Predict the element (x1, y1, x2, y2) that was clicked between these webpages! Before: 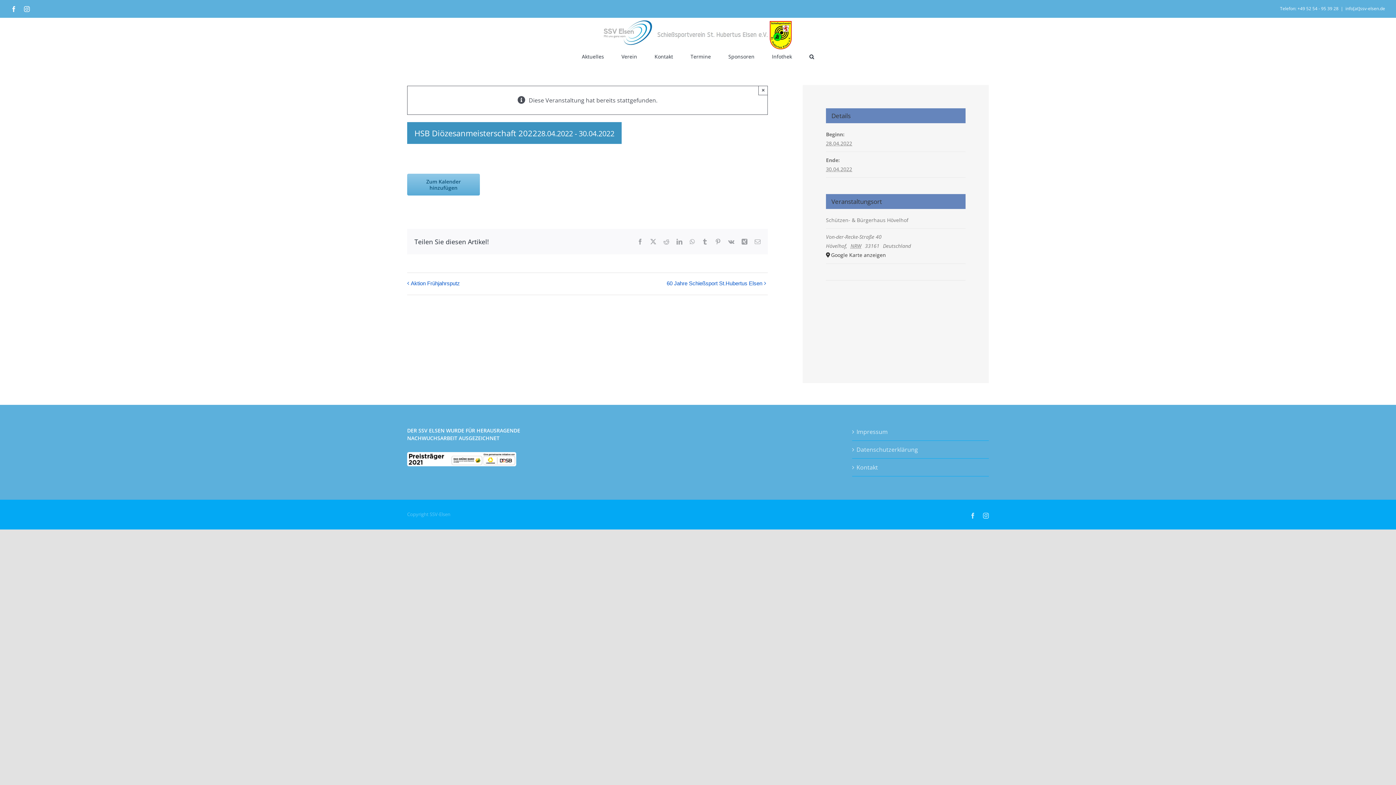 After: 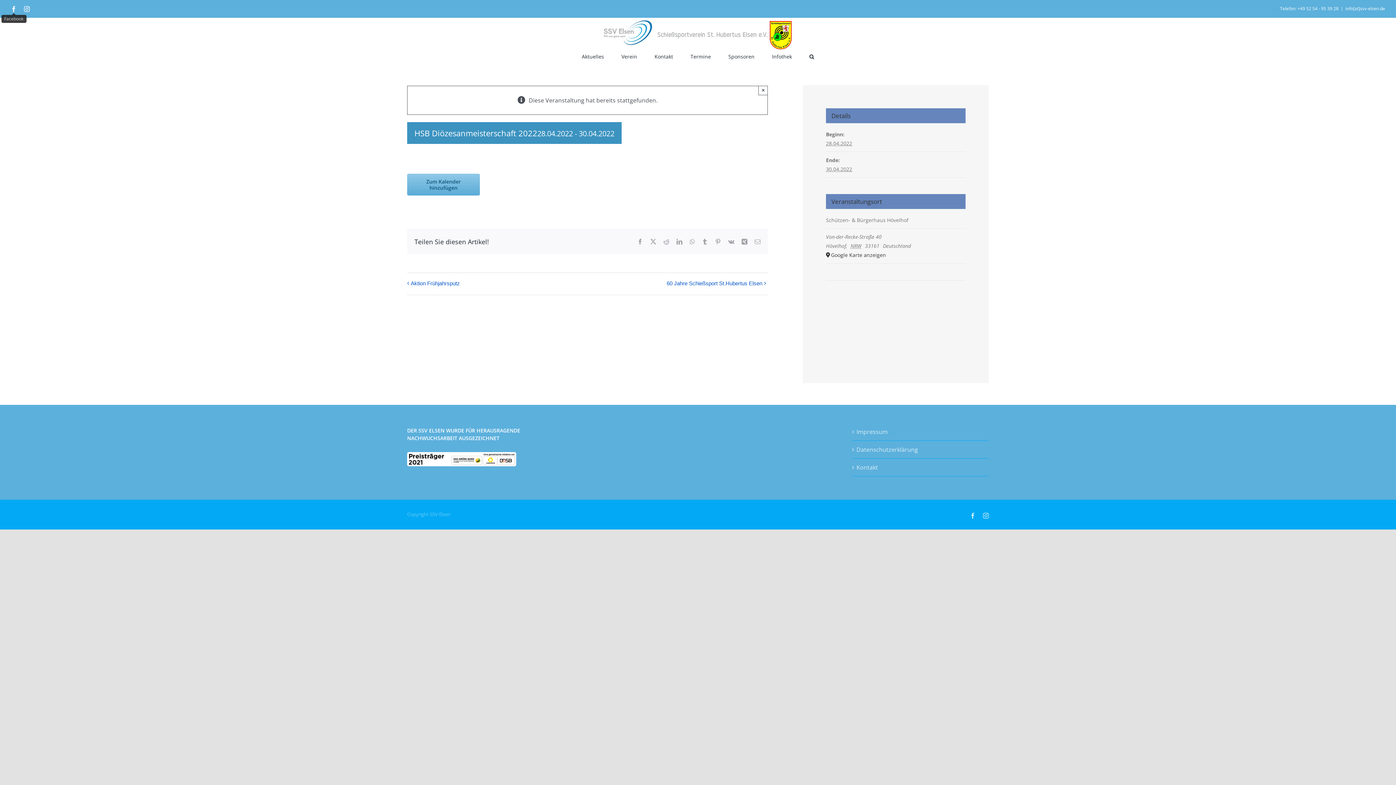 Action: label: Facebook bbox: (10, 6, 16, 11)